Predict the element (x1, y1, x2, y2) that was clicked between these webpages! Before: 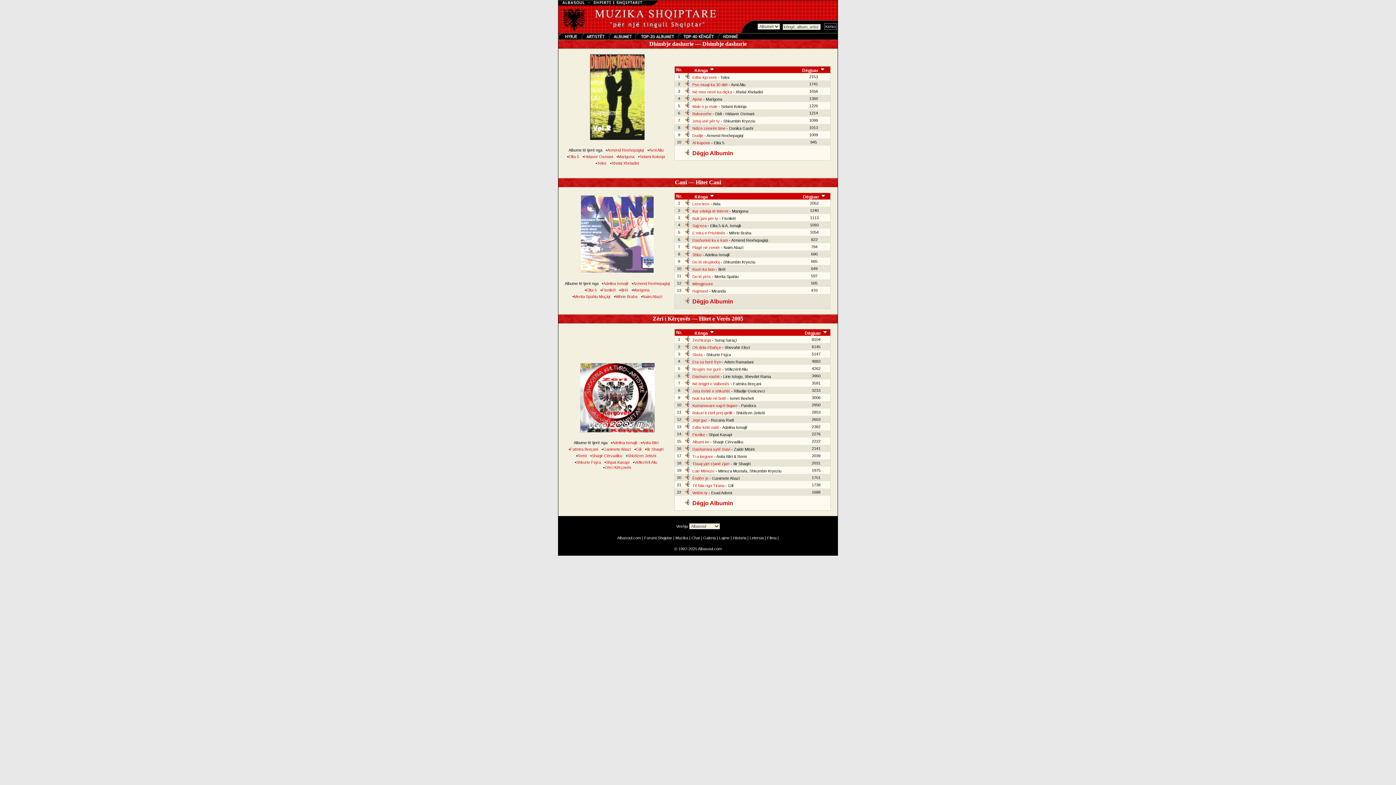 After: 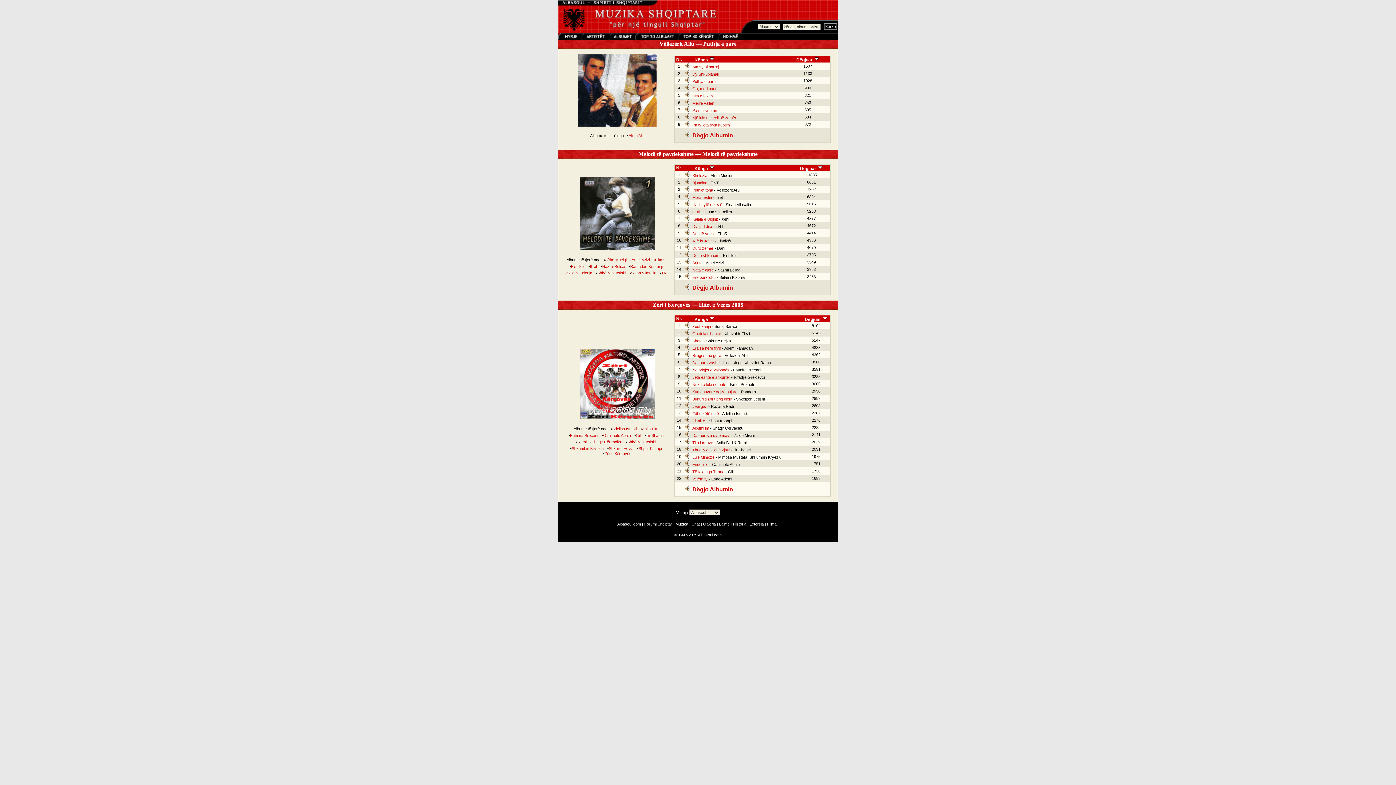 Action: label: Vëllezërit Aliu bbox: (634, 460, 657, 464)